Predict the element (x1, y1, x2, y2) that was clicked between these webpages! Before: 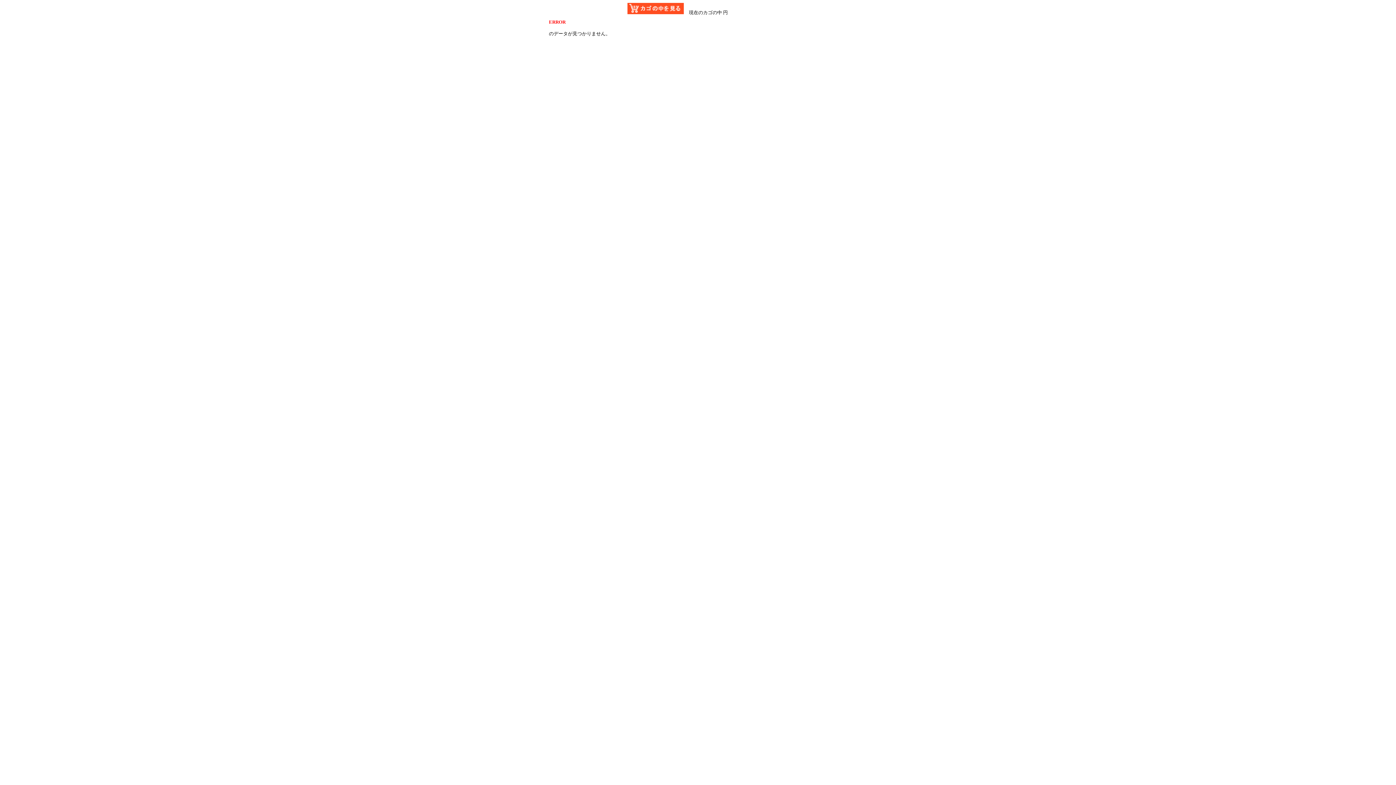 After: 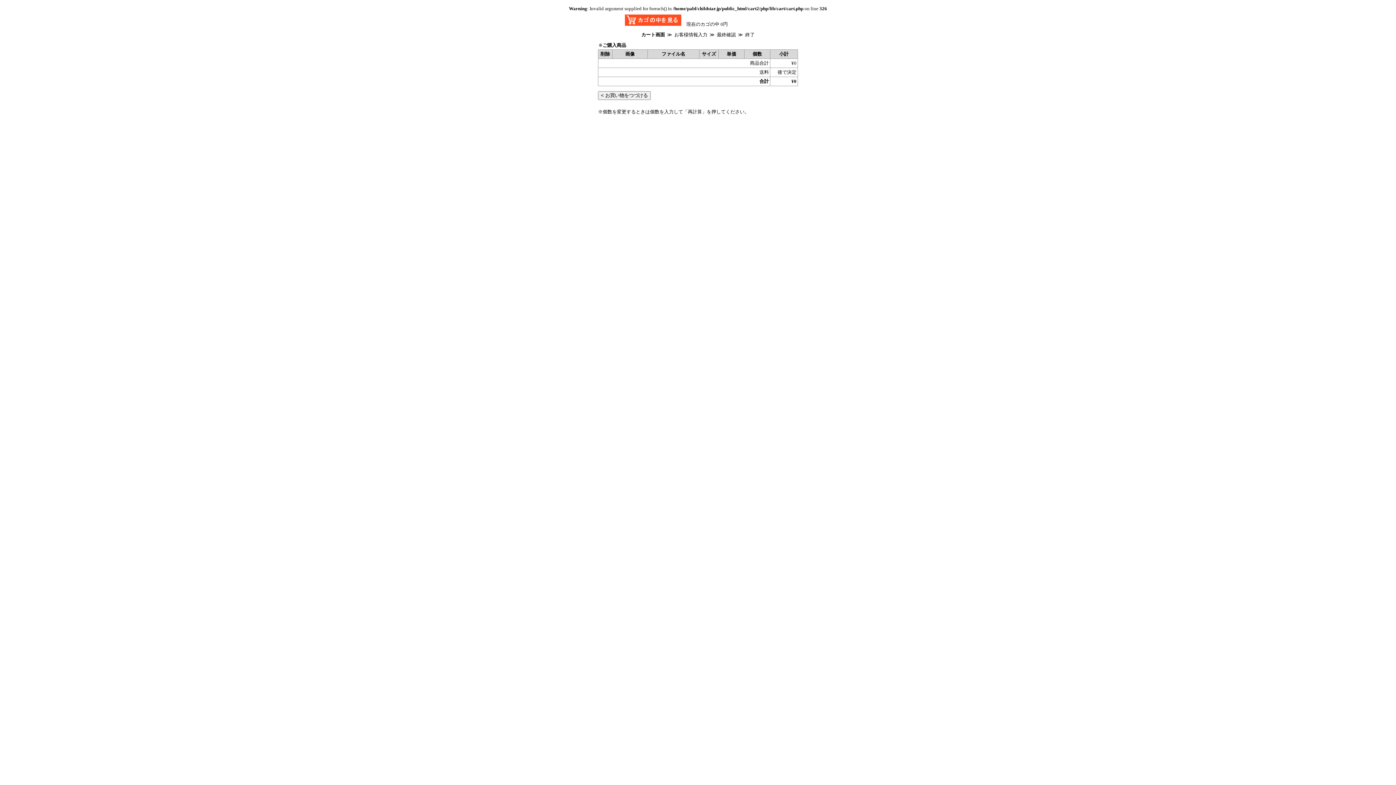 Action: bbox: (627, 9, 684, 15)